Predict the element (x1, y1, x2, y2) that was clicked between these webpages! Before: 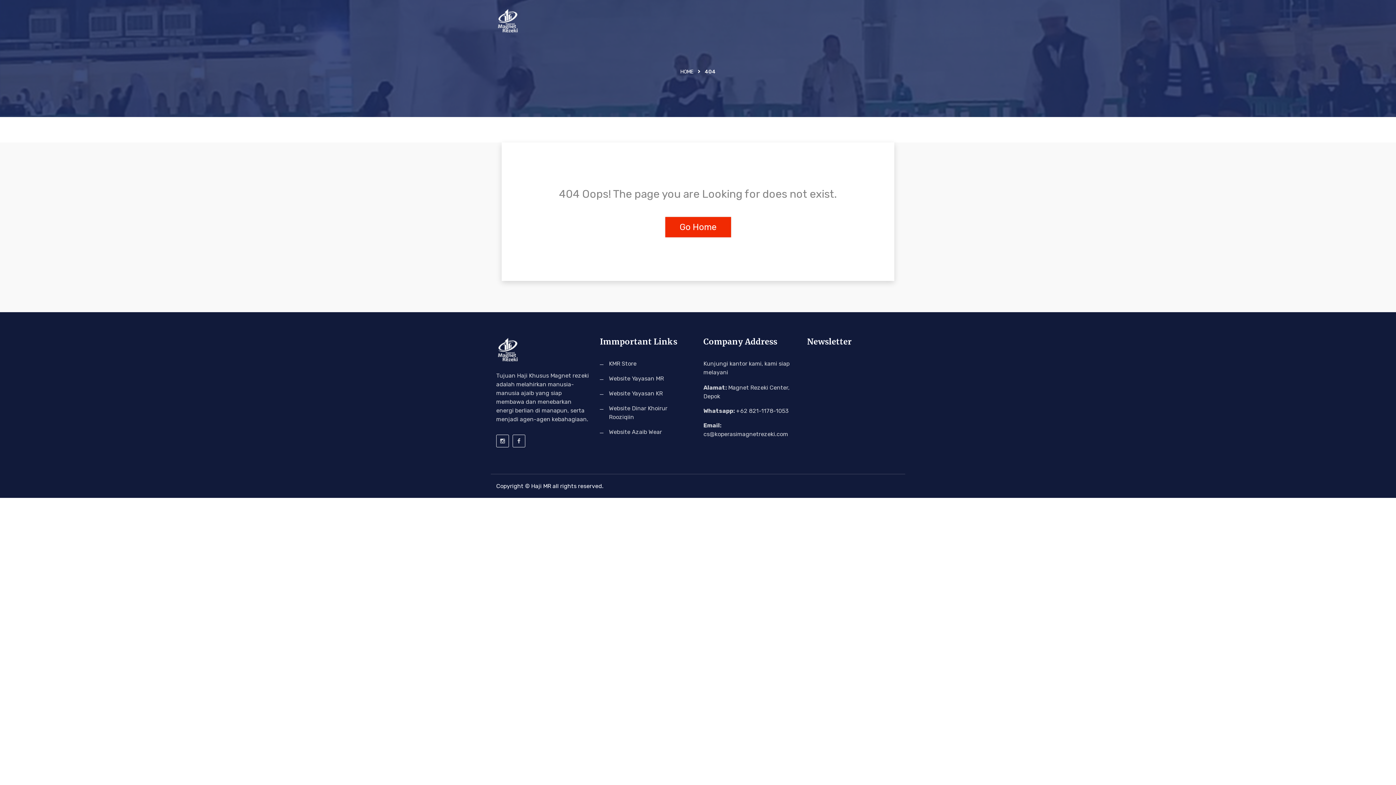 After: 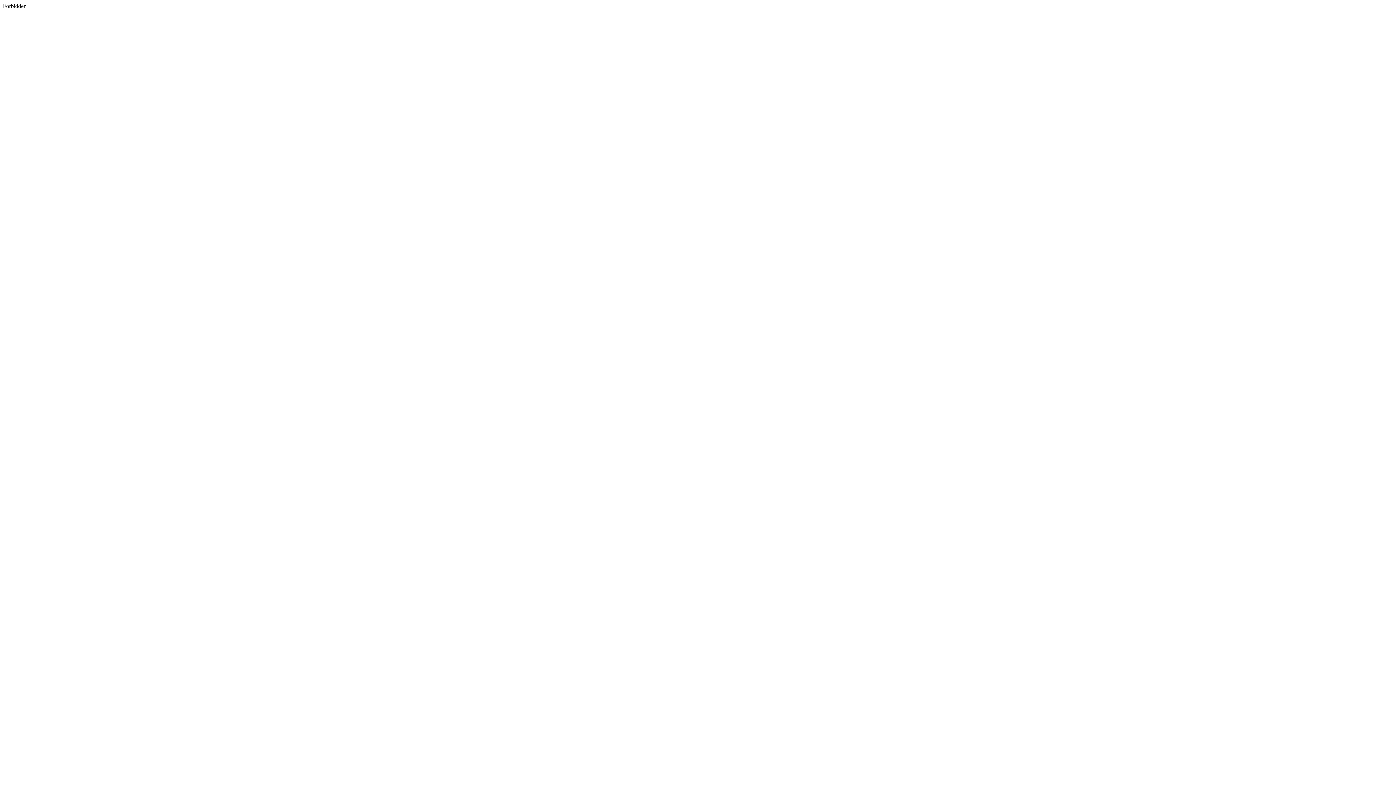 Action: label: Website Yayasan KR bbox: (609, 390, 662, 397)